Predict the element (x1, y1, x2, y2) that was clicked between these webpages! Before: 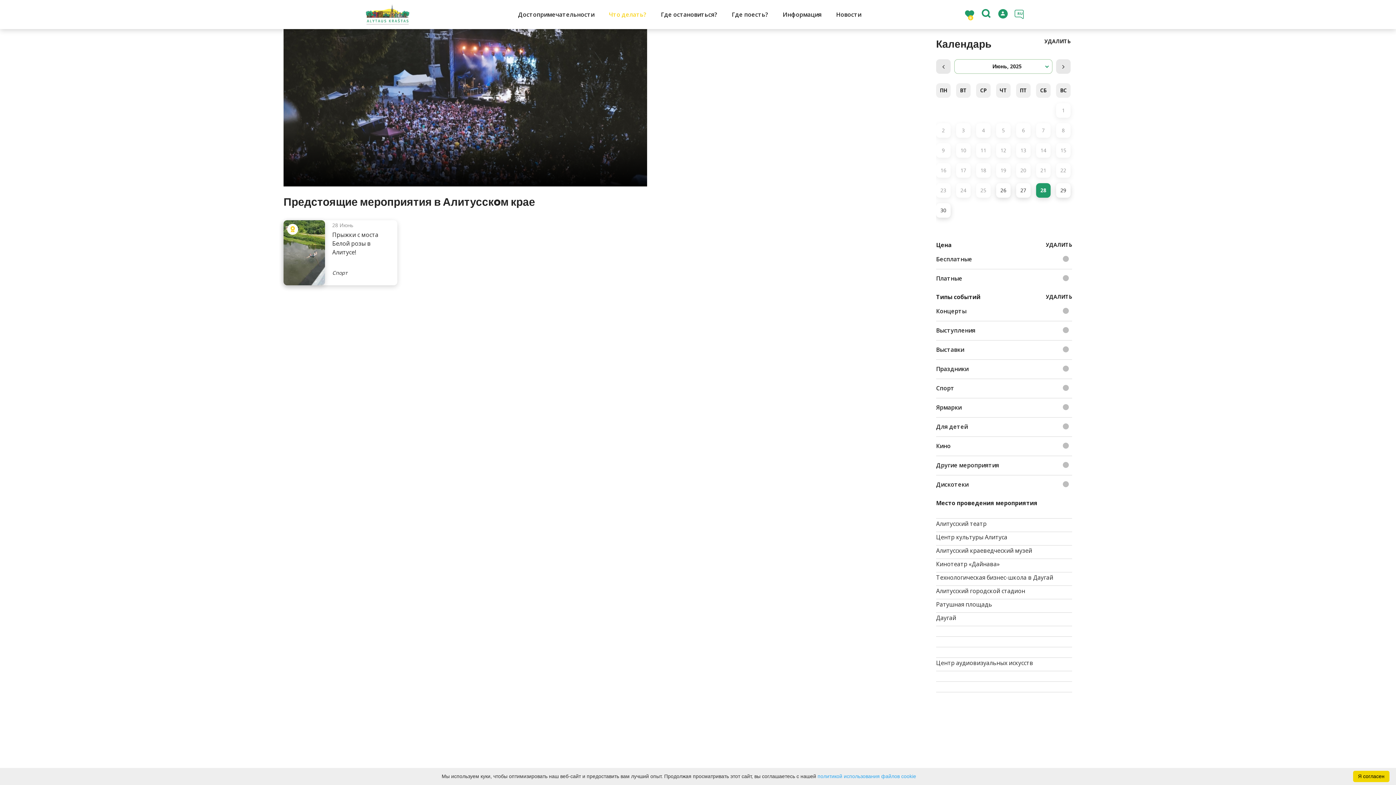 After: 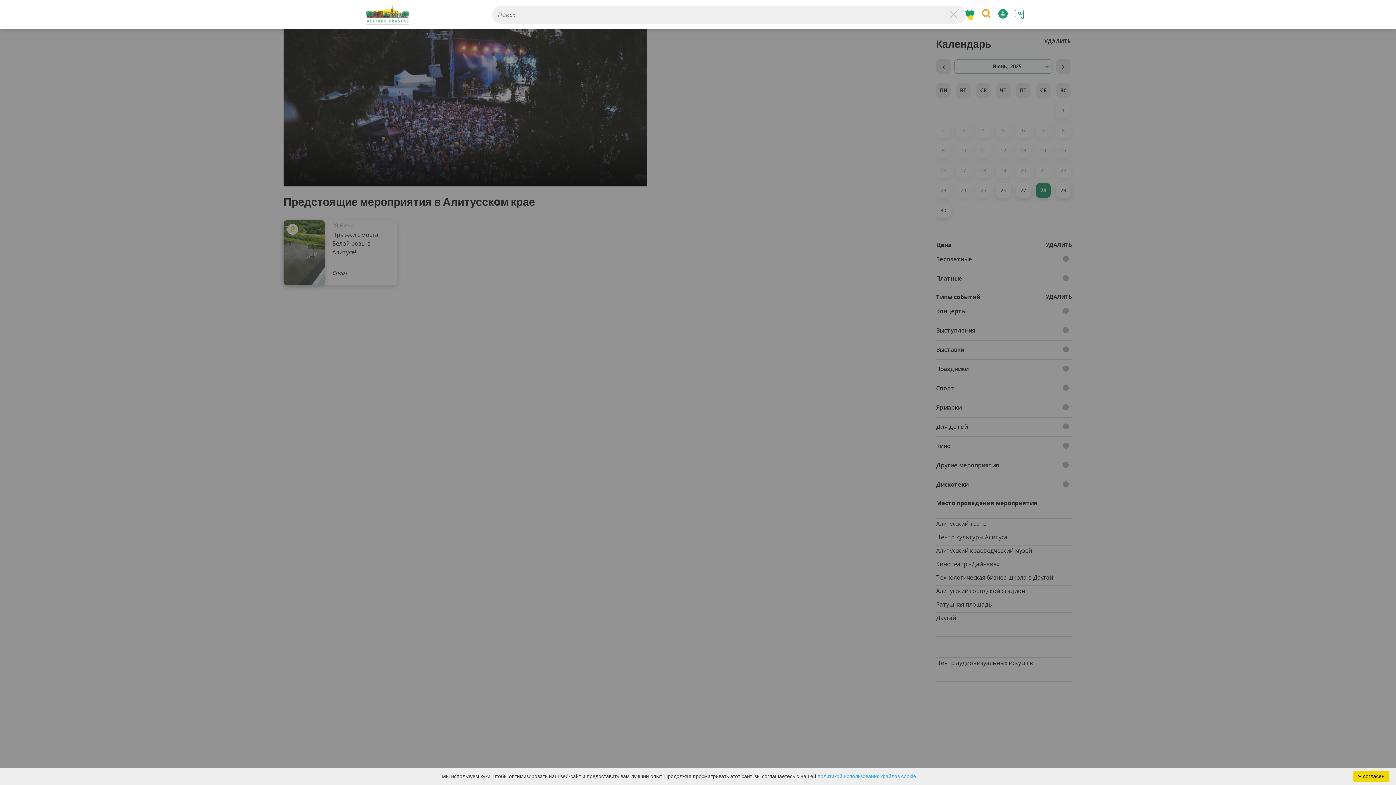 Action: bbox: (978, 0, 996, 29) label: Поиск